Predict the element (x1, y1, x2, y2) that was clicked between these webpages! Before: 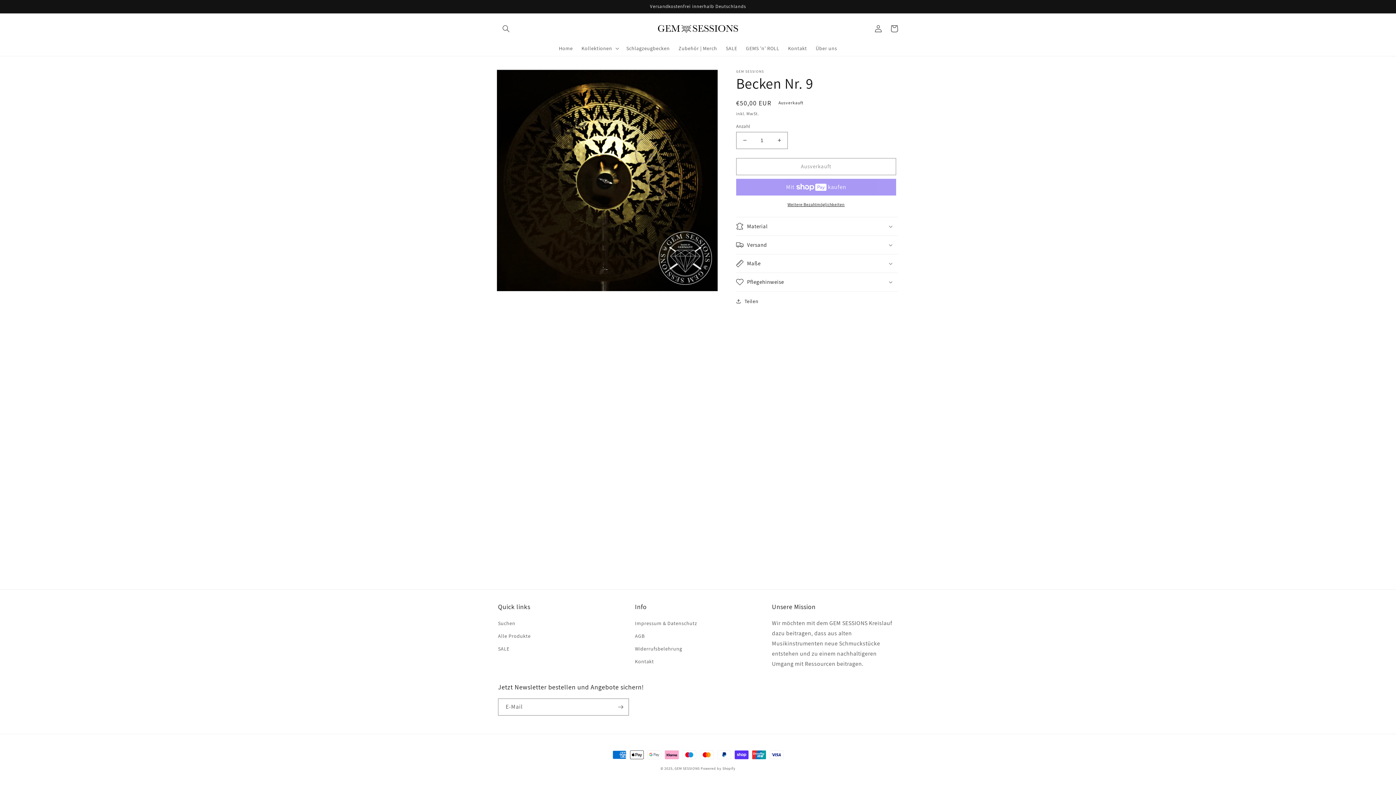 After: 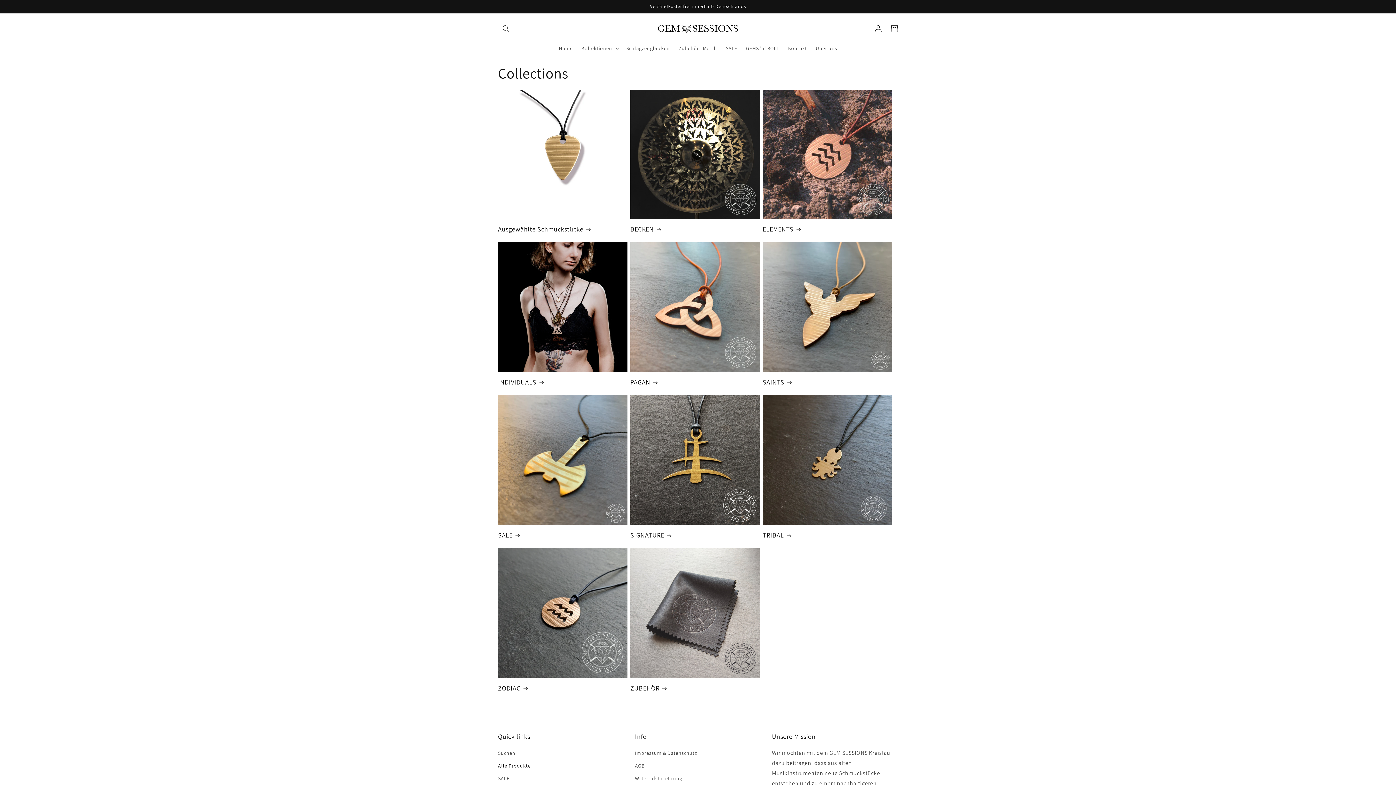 Action: label: Alle Produkte bbox: (498, 630, 530, 642)